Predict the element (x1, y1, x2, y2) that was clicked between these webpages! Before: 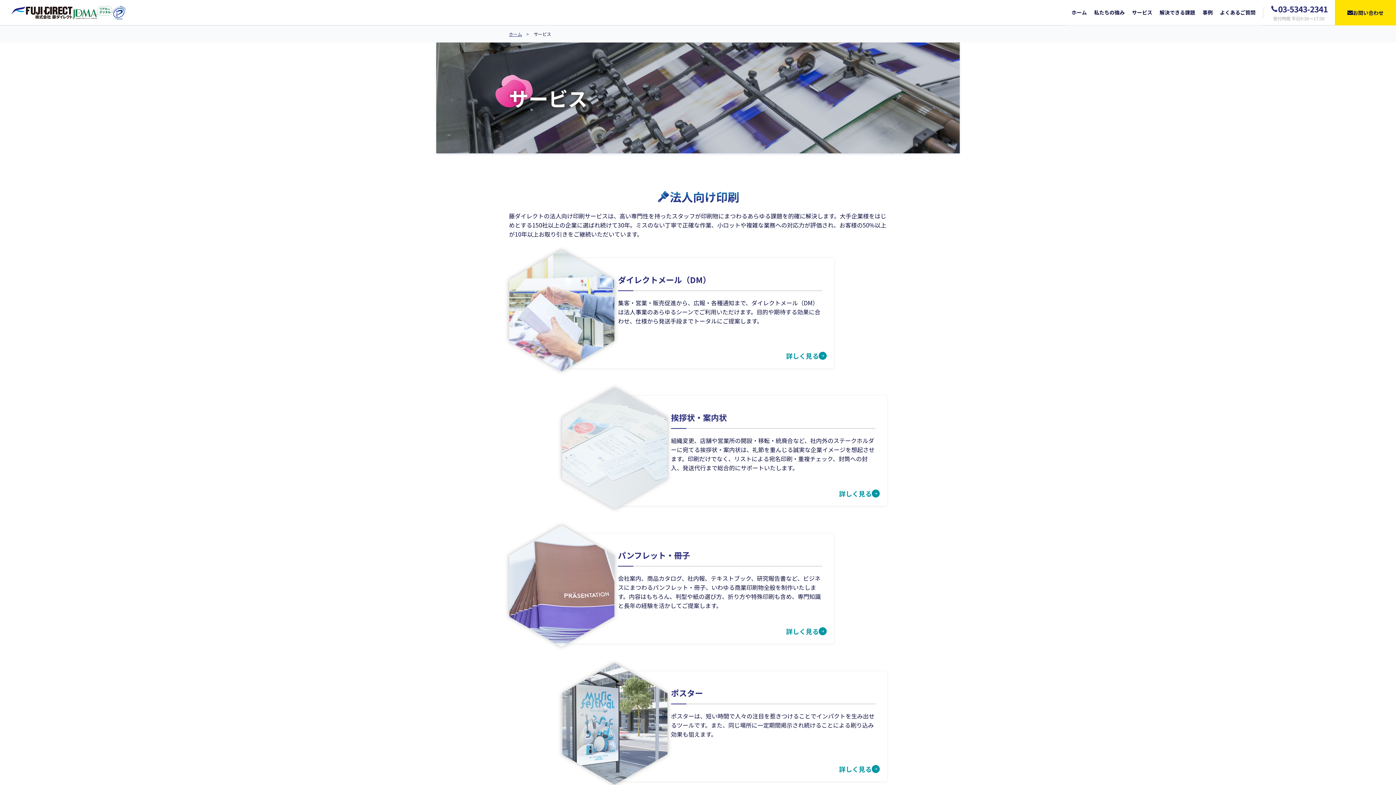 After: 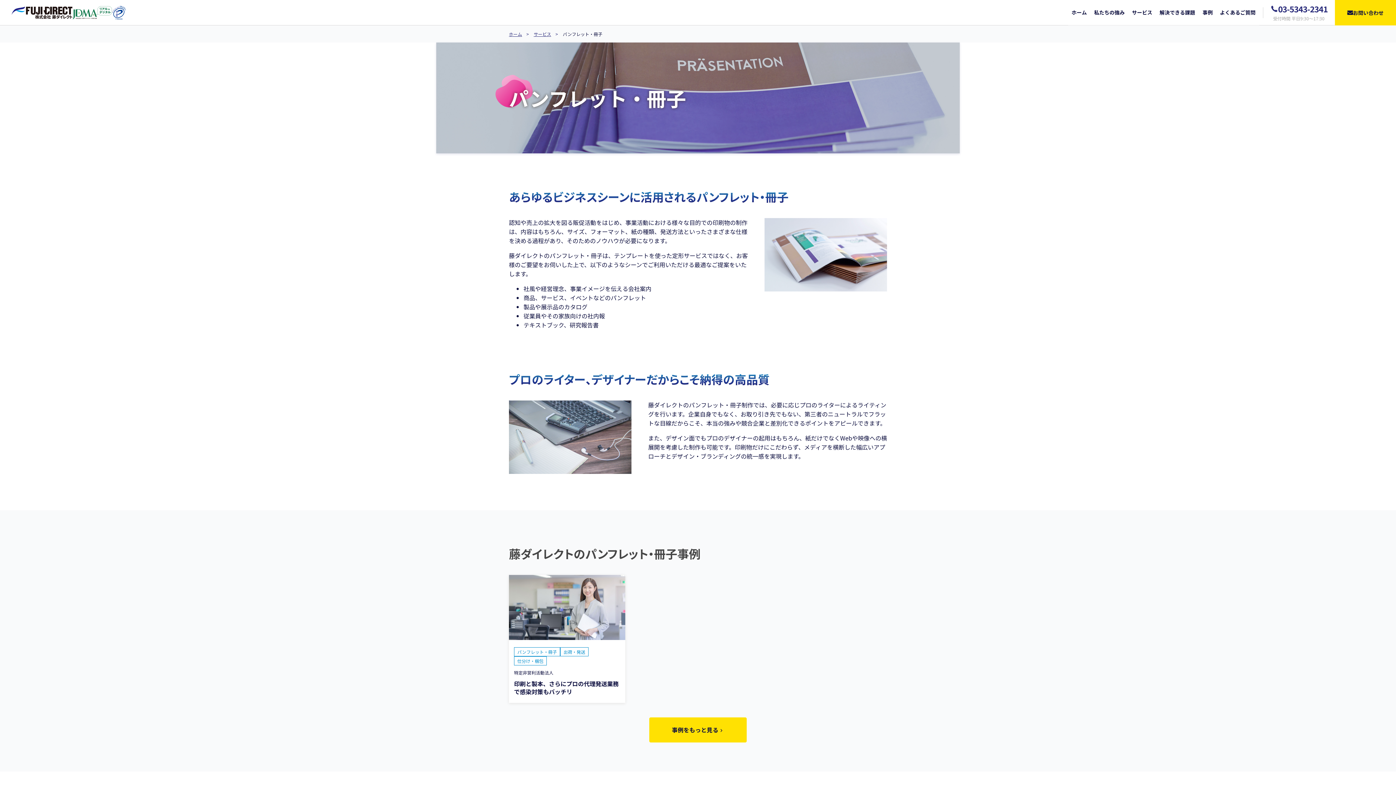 Action: bbox: (509, 525, 834, 652) label: パンフレット・冊子

会社案内、商品カタログ、社内報、テキストブック、研究報告書など、ビジネスにまつわるパンフレット・冊子、いわゆる商業印刷物全般を制作いたします。内容はもちろん、判型や紙の選び方、折り方や特殊印刷も含め、専門知識と長年の経験を活かしてご提案します。

詳しく見る